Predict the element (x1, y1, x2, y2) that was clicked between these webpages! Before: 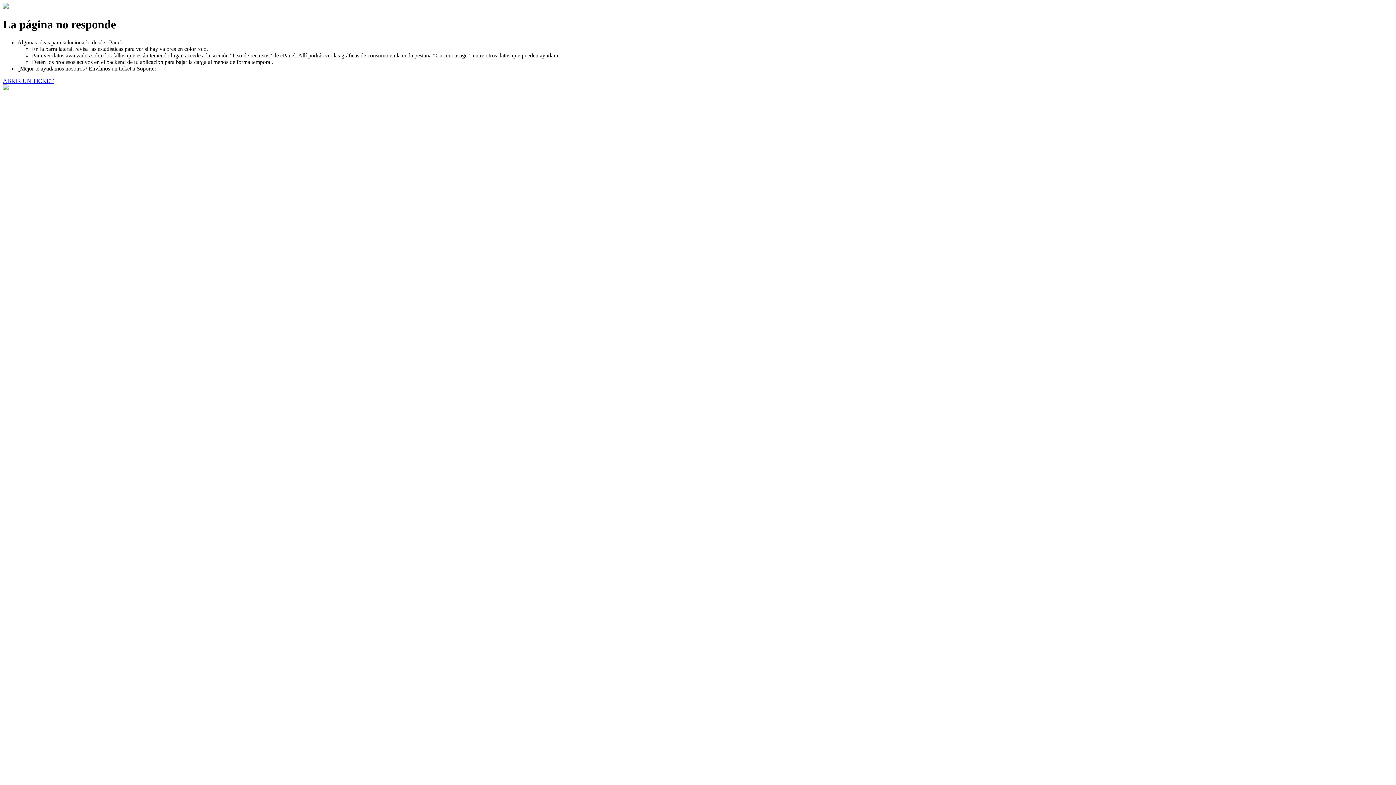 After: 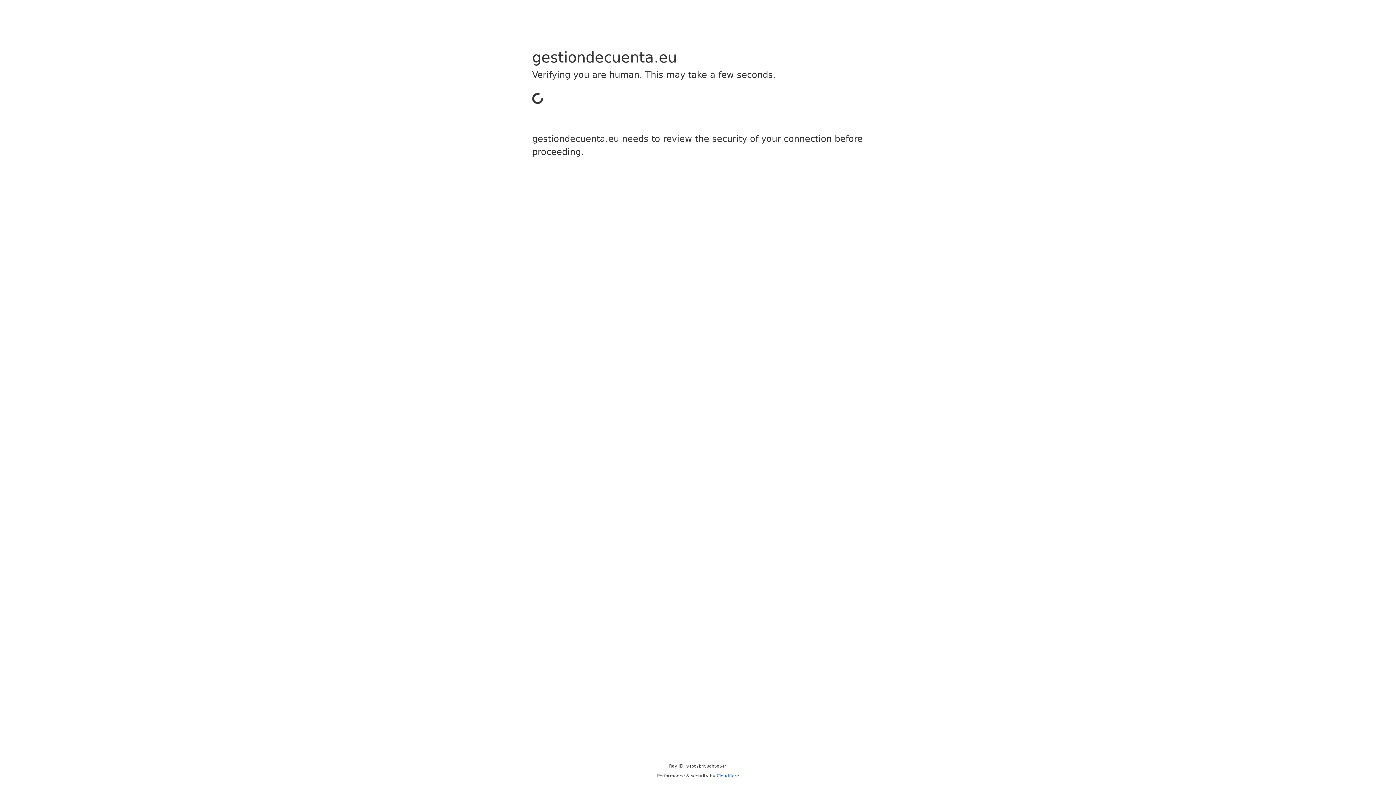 Action: bbox: (2, 77, 53, 83) label: ABRIR UN TICKET